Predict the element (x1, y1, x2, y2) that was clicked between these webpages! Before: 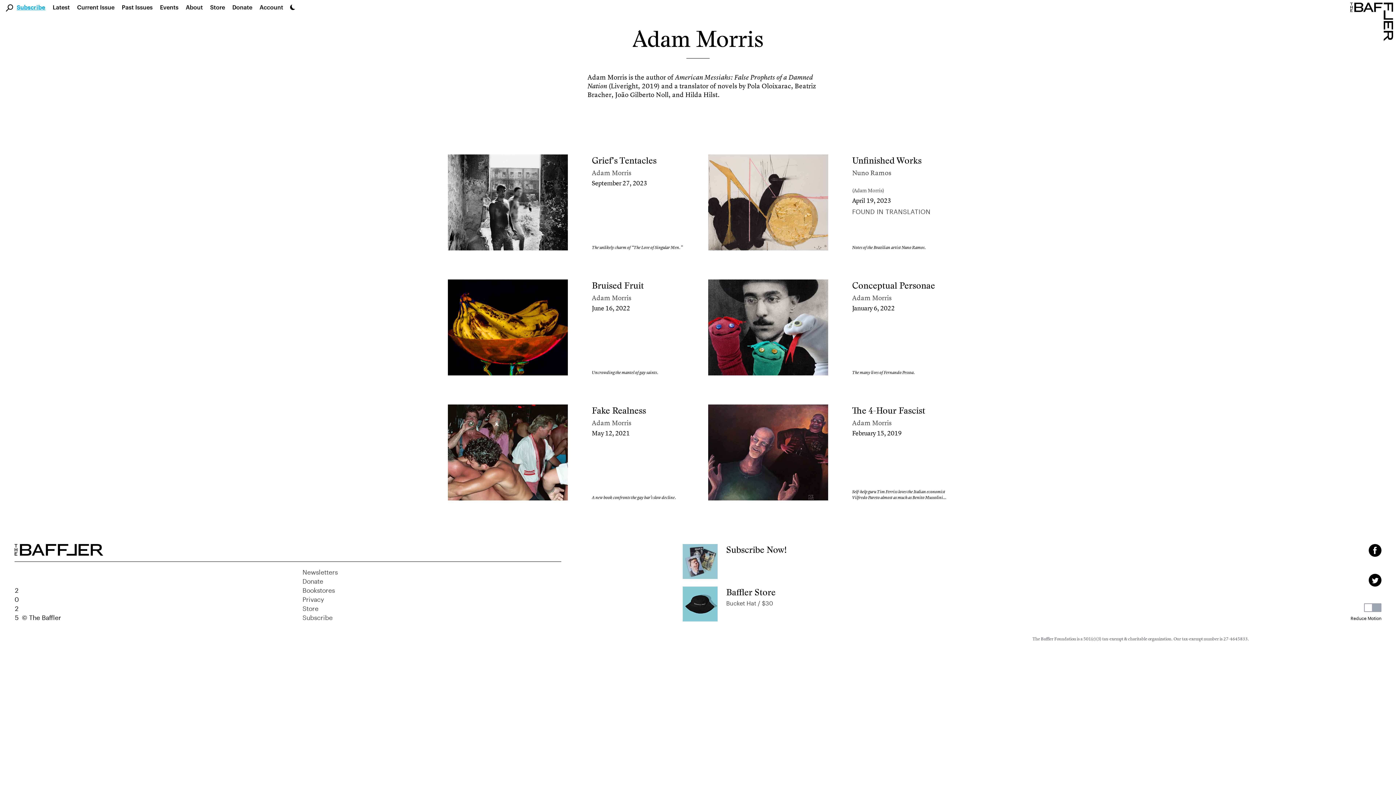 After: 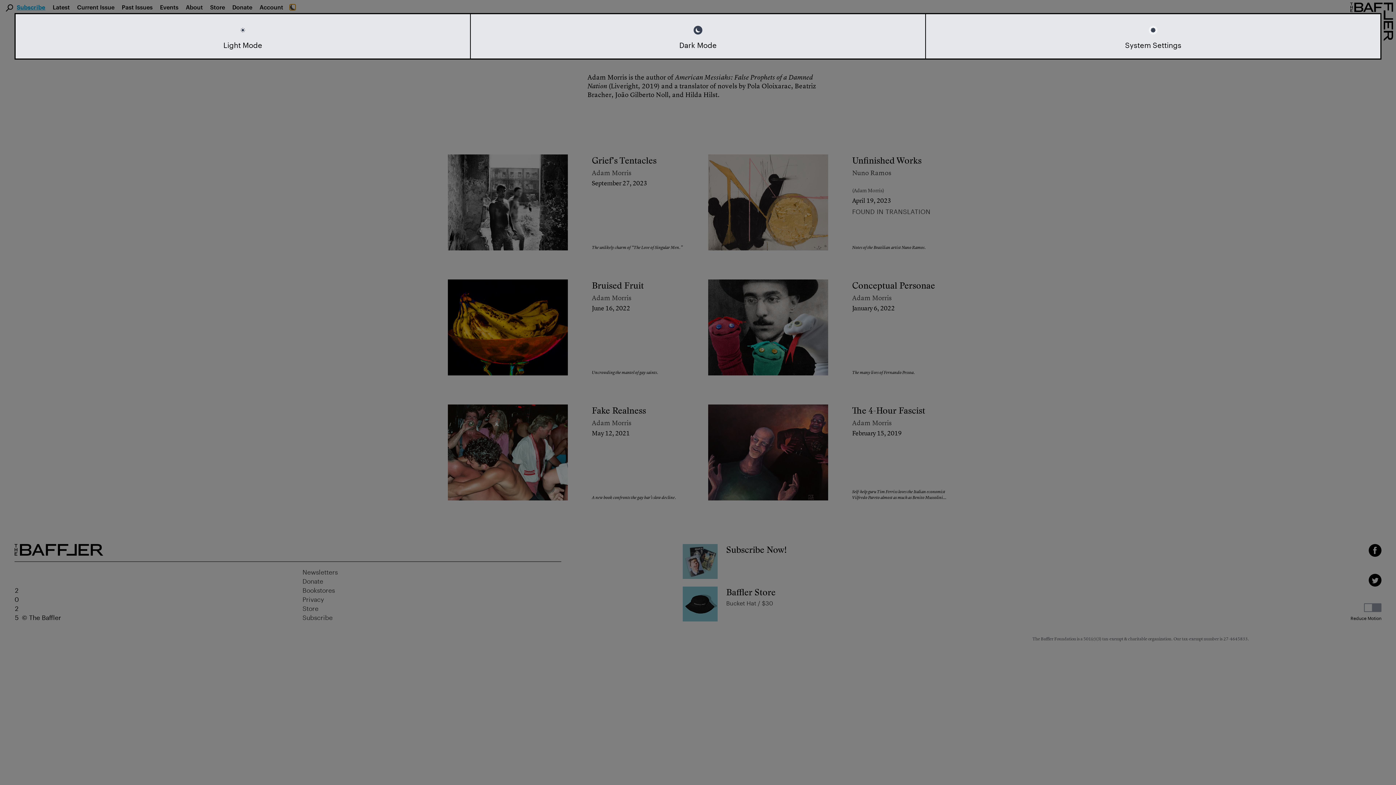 Action: label: Dark Mode Settings bbox: (289, 4, 295, 10)